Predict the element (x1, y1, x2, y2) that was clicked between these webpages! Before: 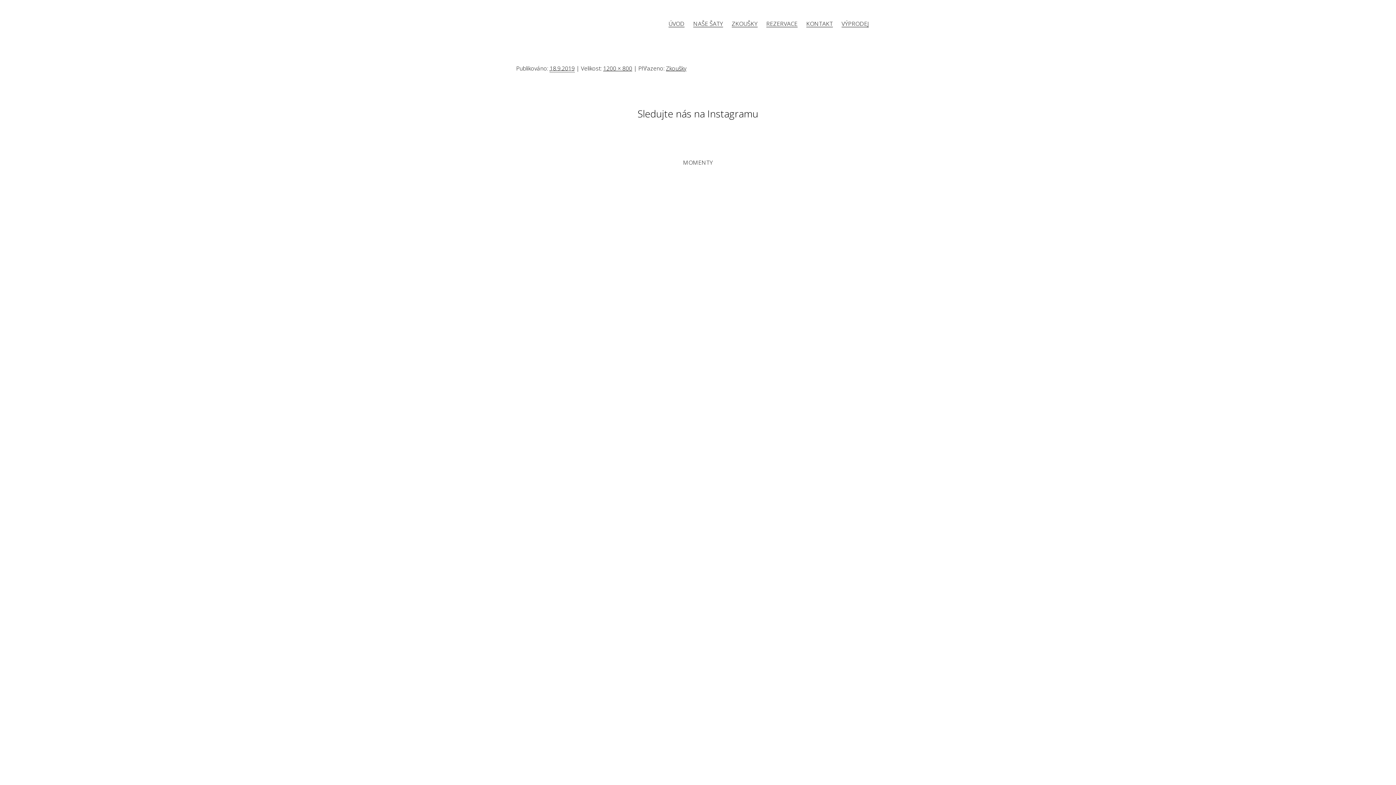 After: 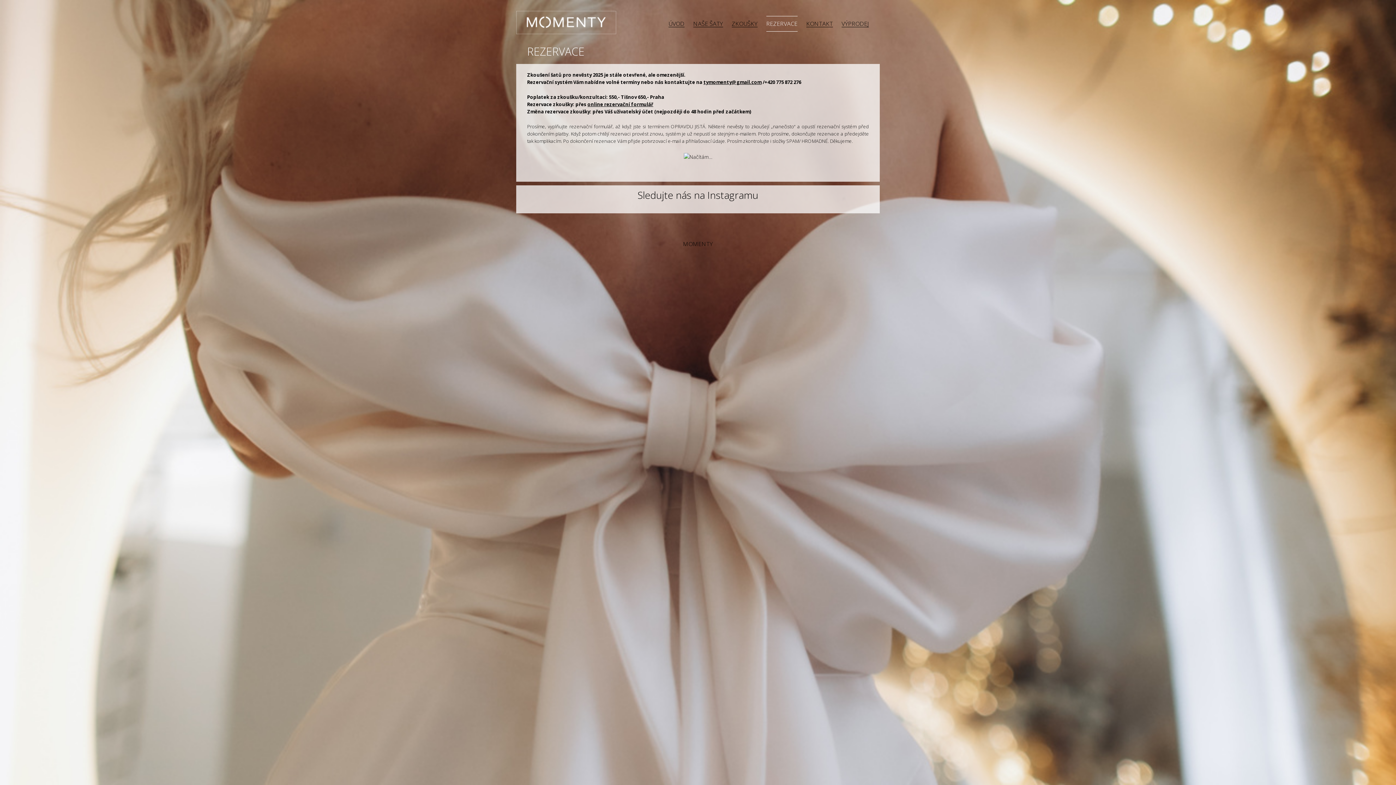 Action: bbox: (766, 16, 797, 27) label: REZERVACE